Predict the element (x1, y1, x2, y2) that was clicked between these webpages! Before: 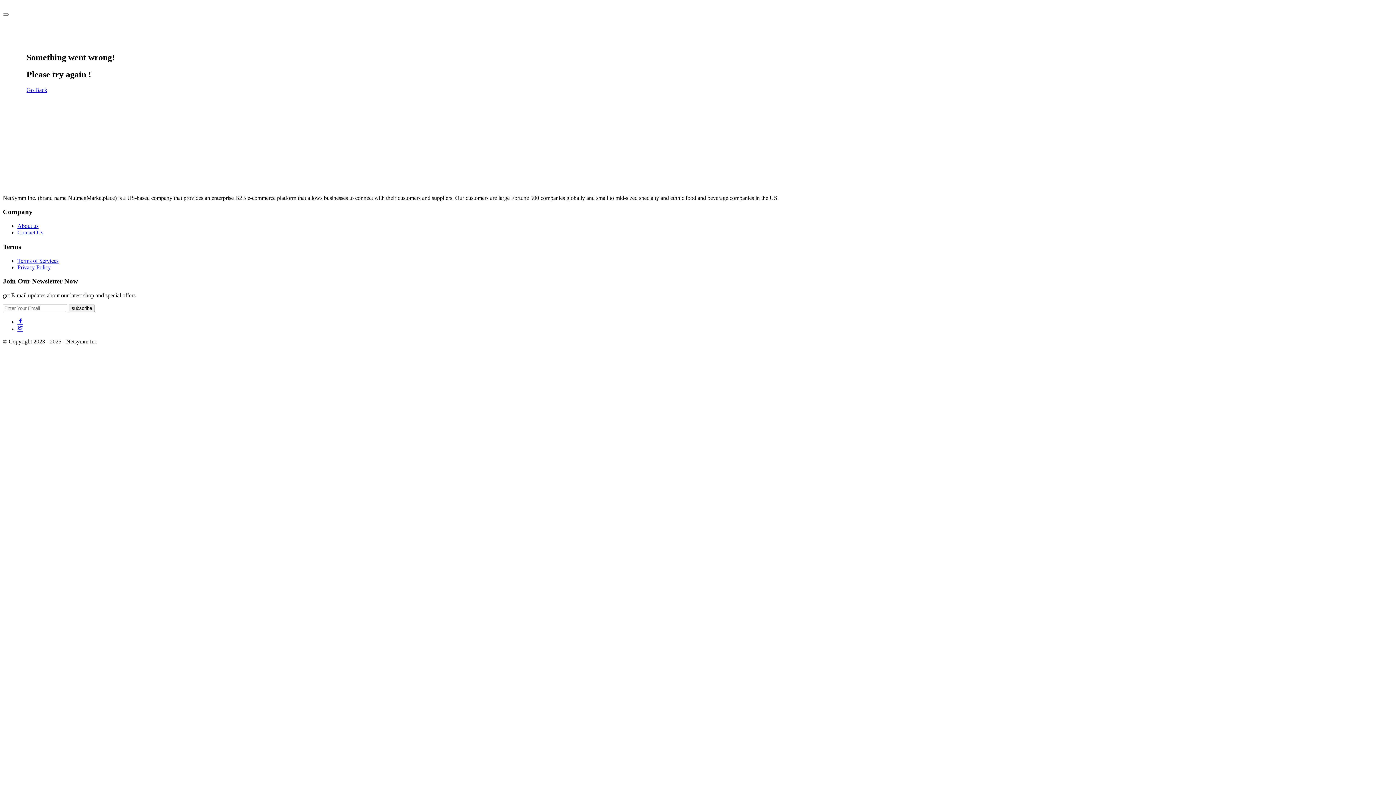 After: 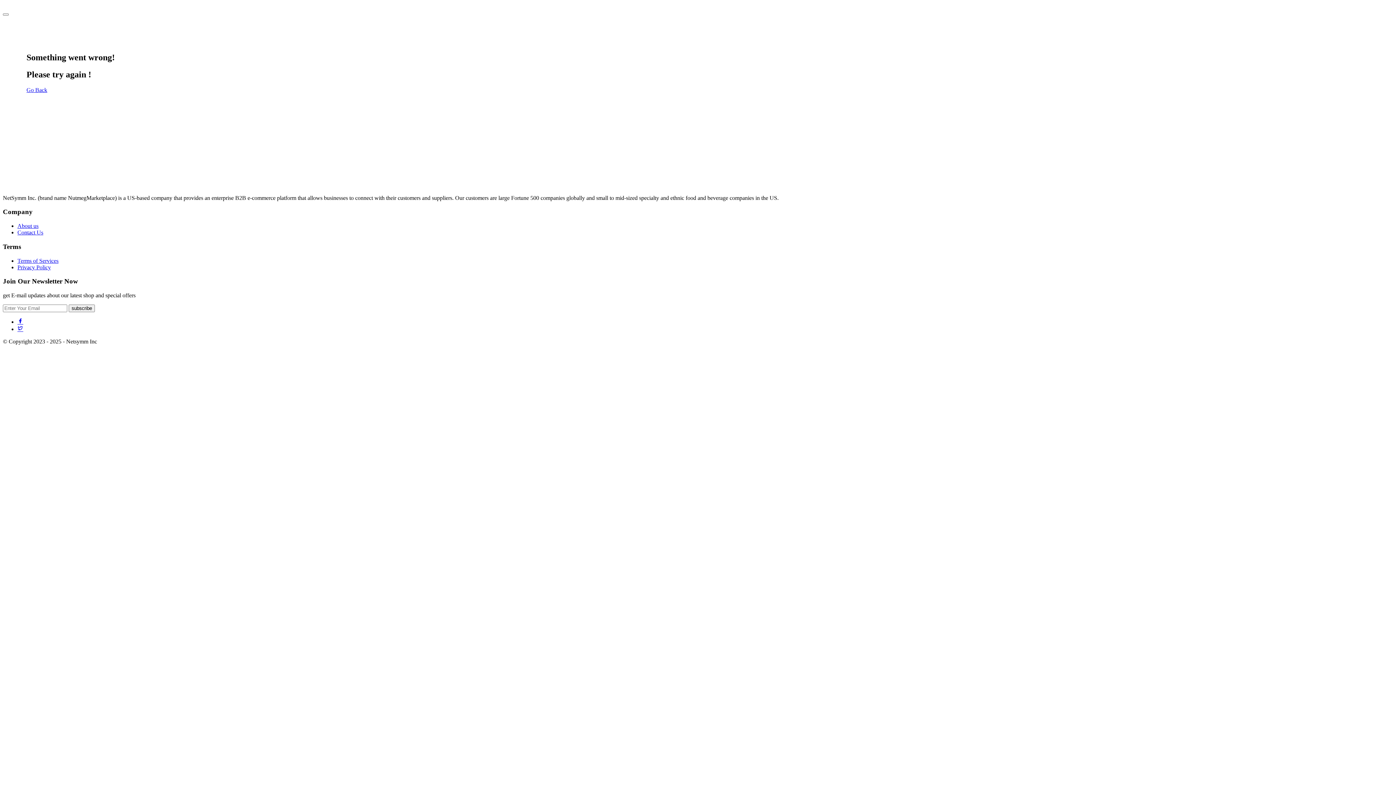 Action: label: Privacy Policy bbox: (17, 264, 50, 270)